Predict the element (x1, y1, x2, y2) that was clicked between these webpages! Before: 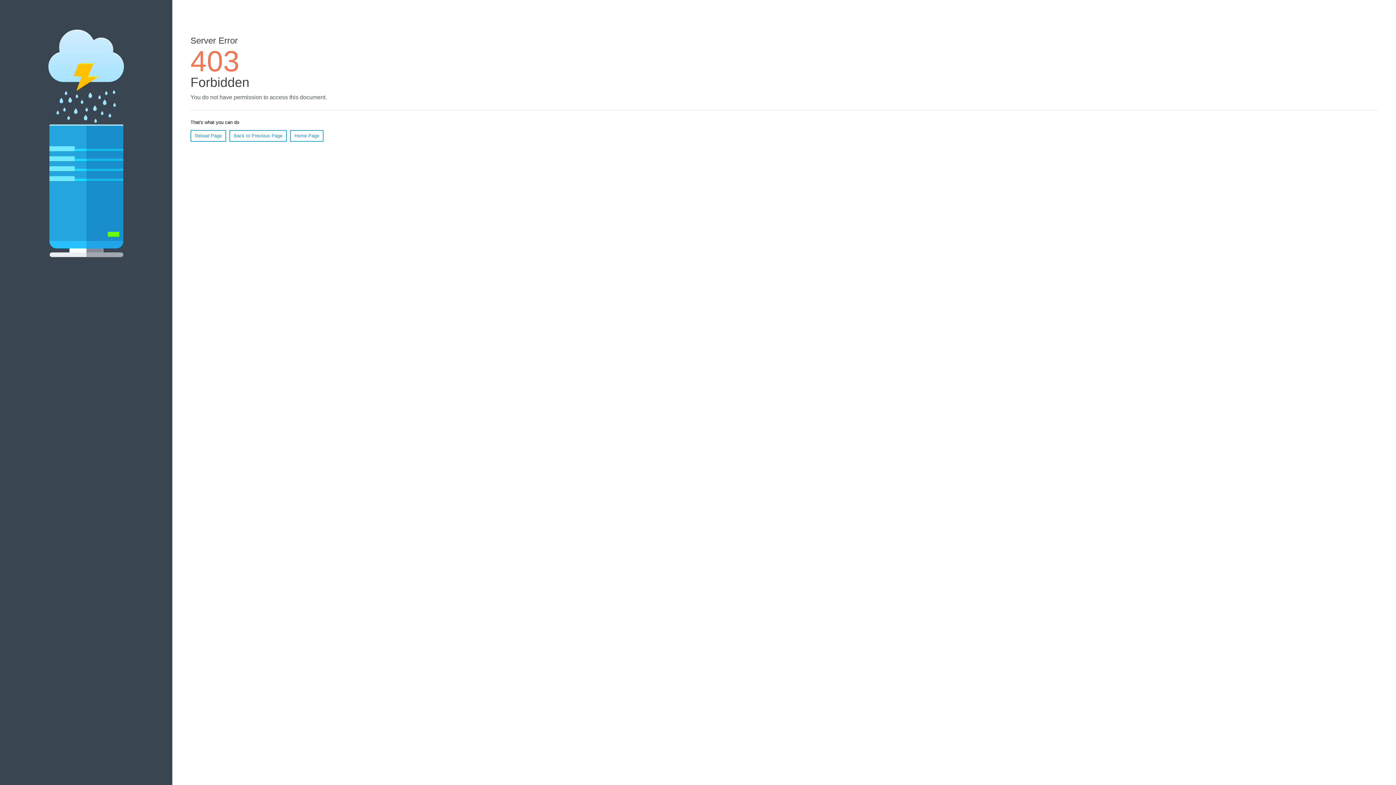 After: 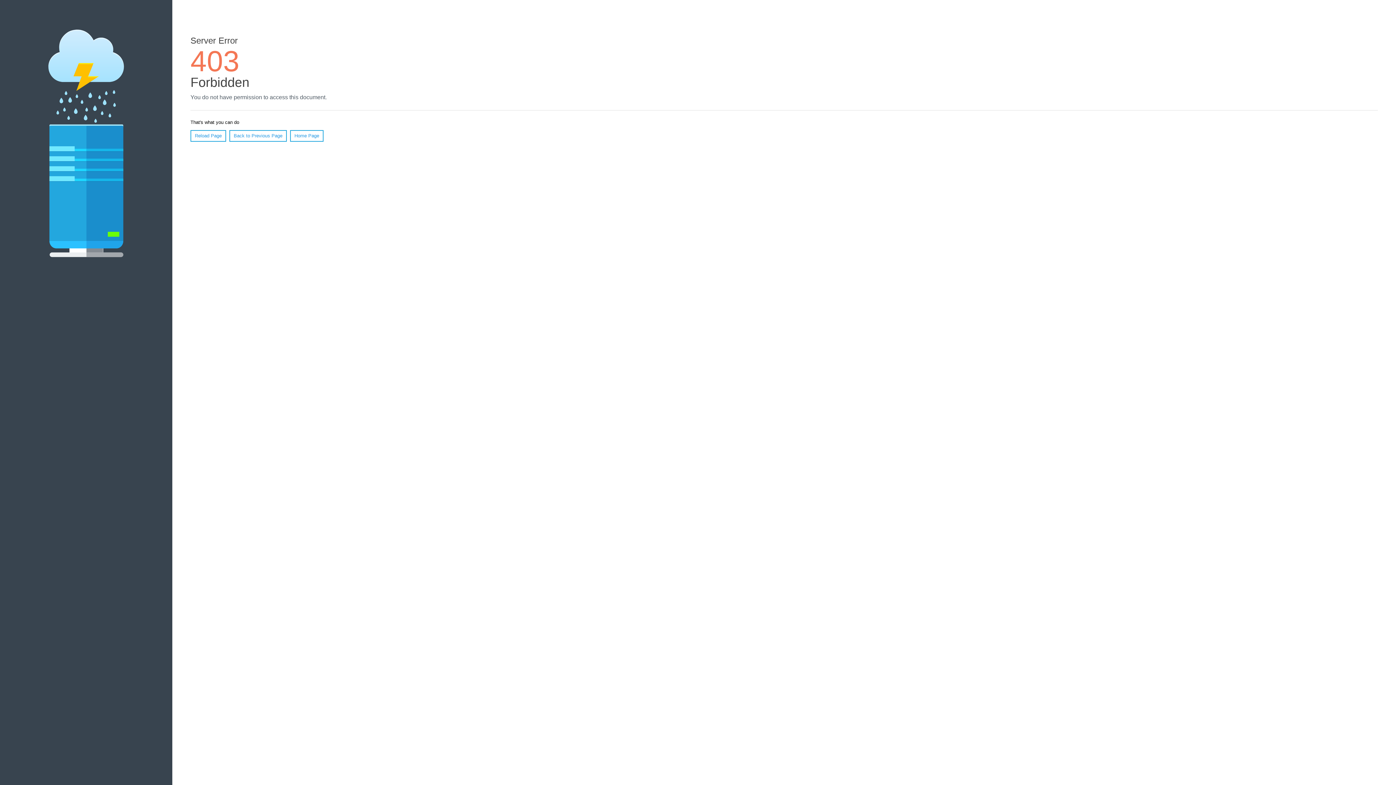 Action: bbox: (190, 130, 226, 141) label: Reload Page